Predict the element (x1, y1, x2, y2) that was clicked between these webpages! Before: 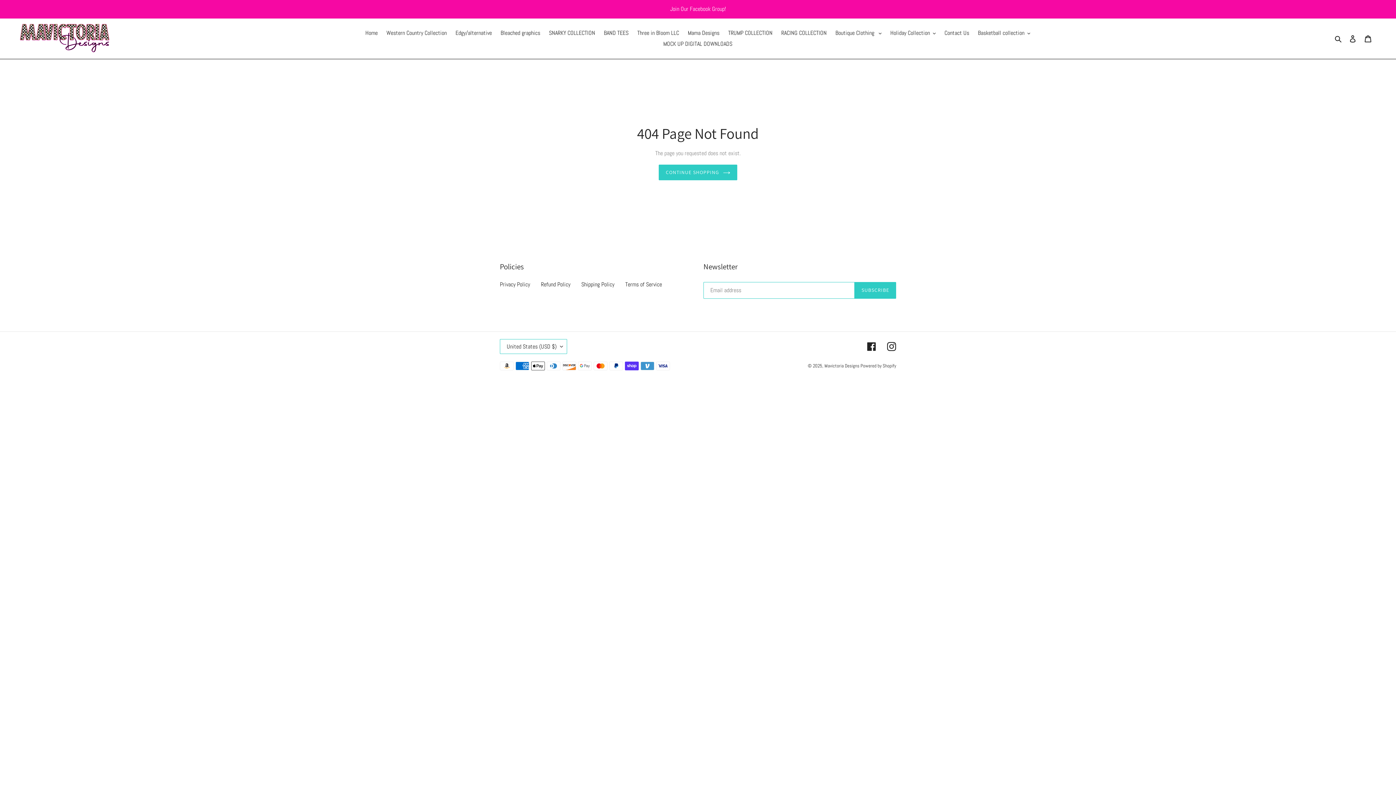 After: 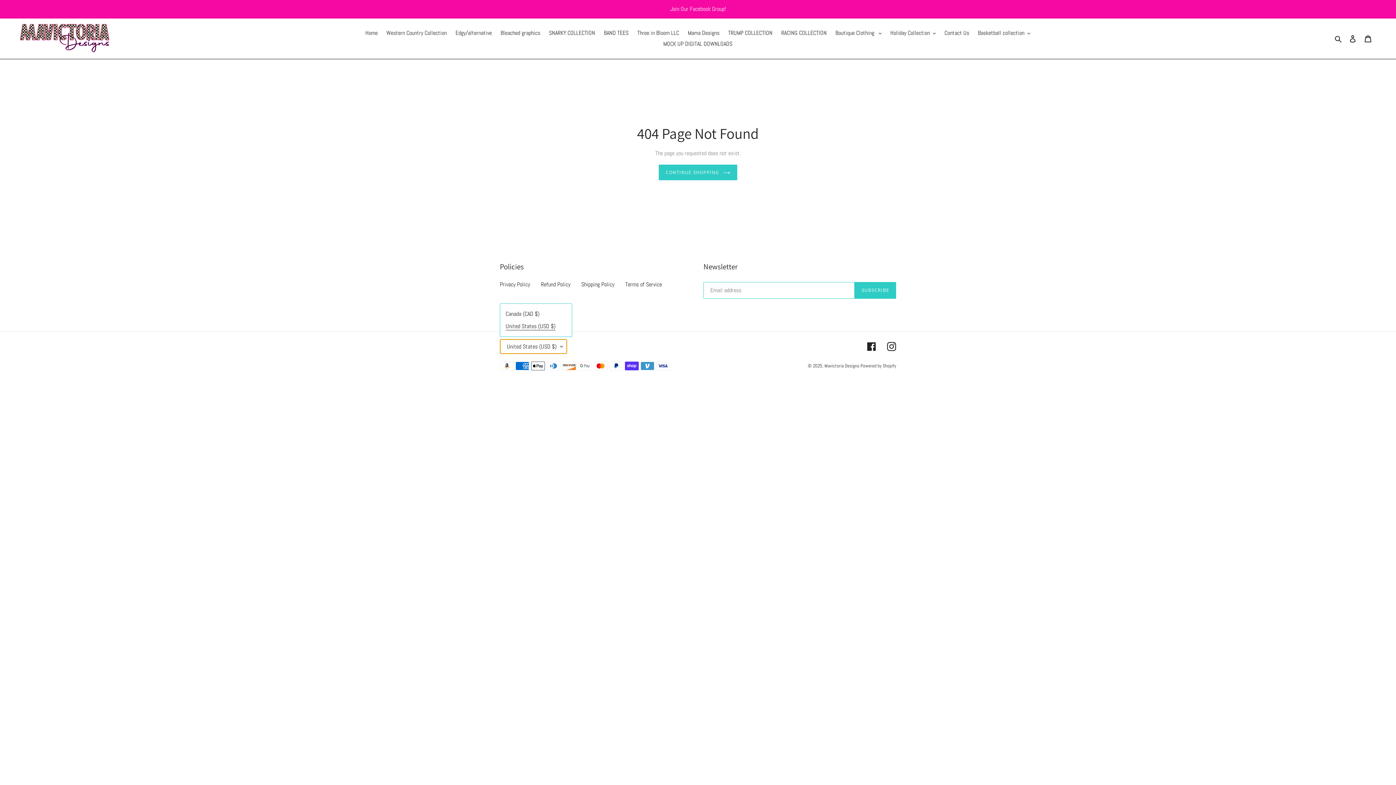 Action: bbox: (500, 339, 567, 354) label: United States (USD $)